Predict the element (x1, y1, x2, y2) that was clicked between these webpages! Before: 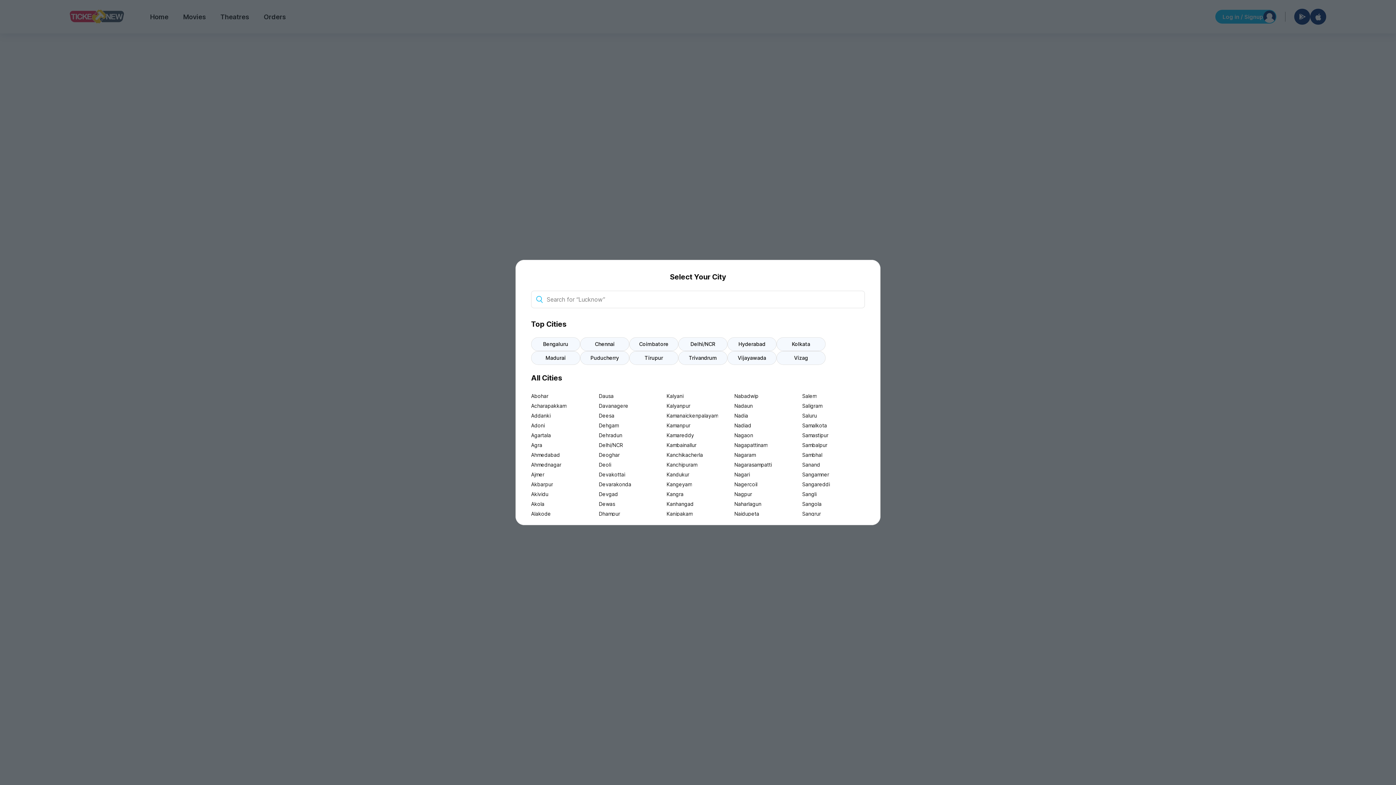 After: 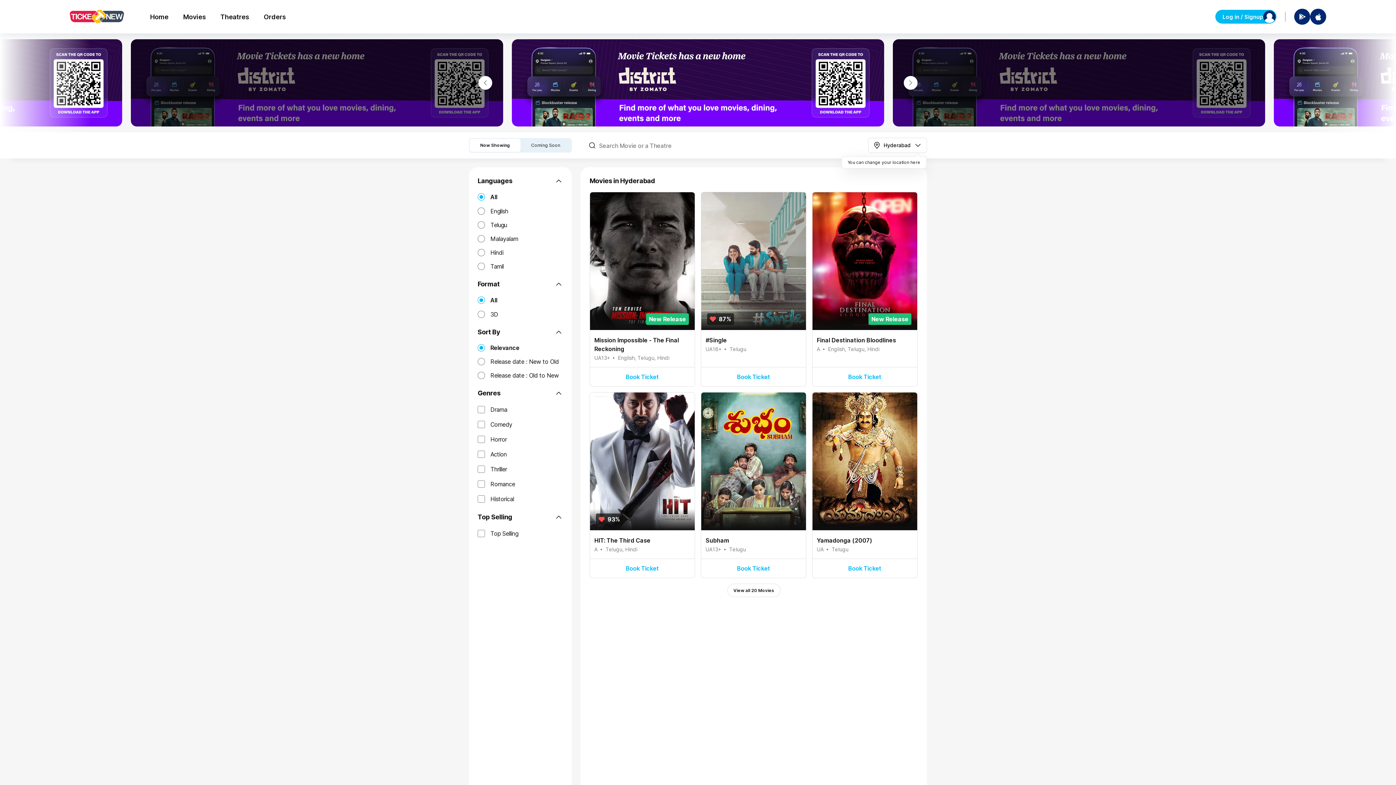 Action: label: Hyderabad bbox: (727, 337, 776, 351)